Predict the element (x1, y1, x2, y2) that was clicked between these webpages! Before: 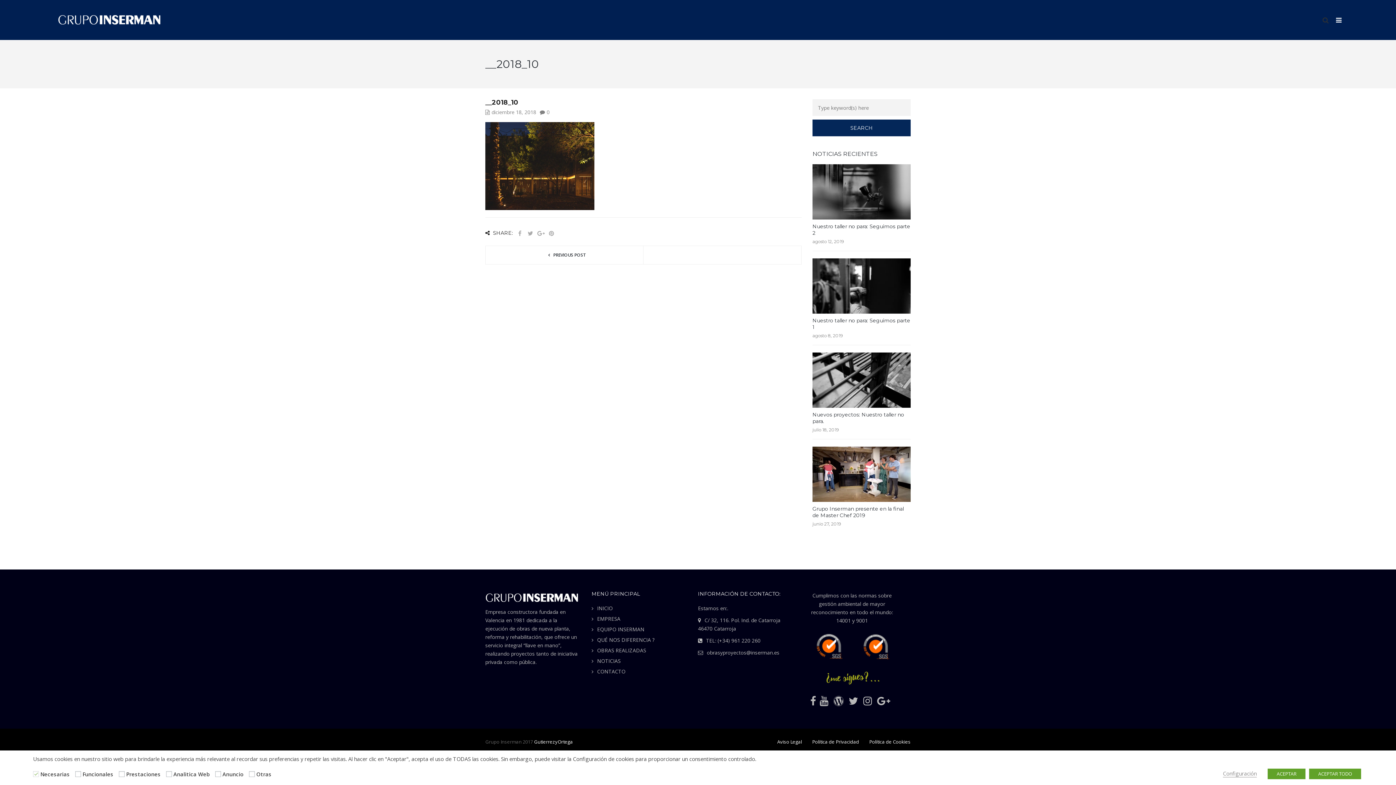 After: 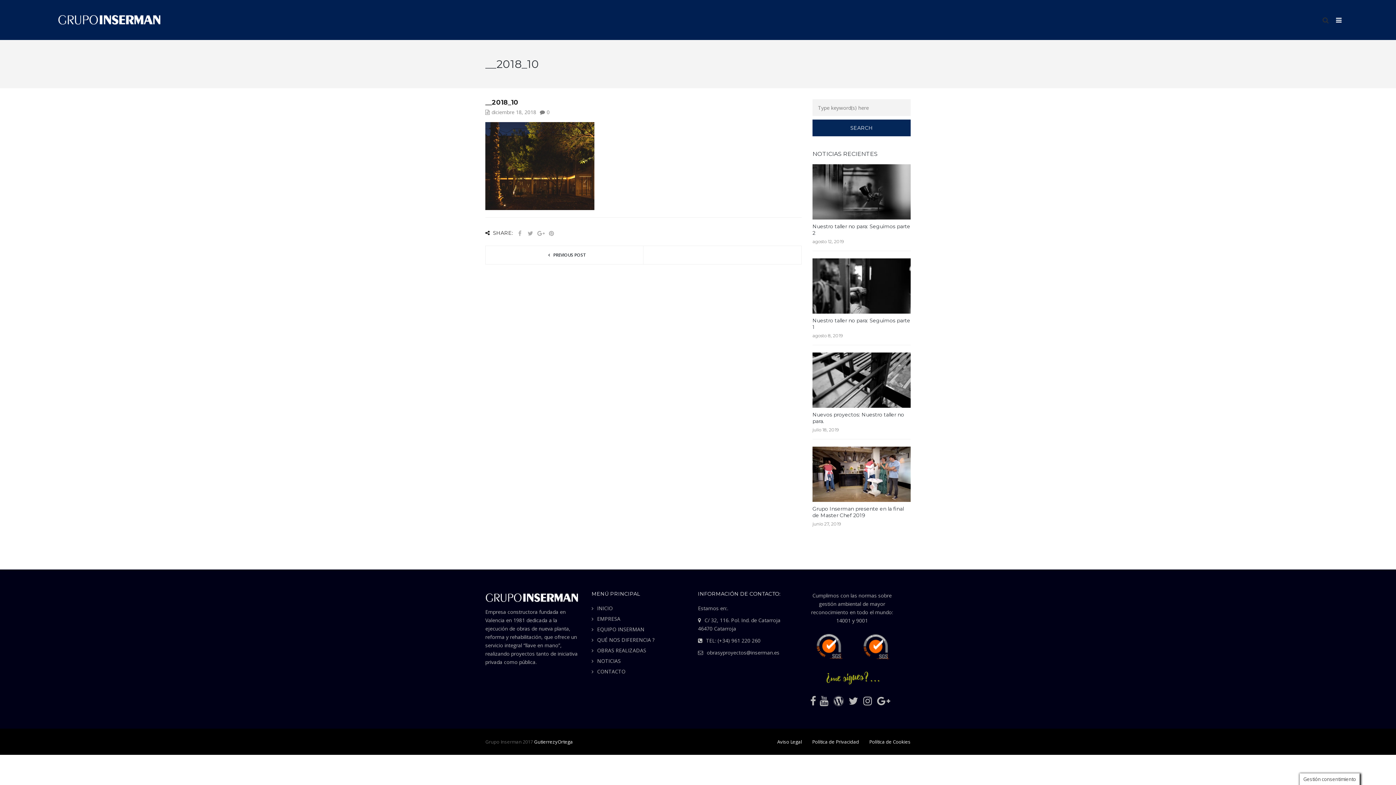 Action: label: ACEPTAR TODO bbox: (1309, 769, 1361, 779)